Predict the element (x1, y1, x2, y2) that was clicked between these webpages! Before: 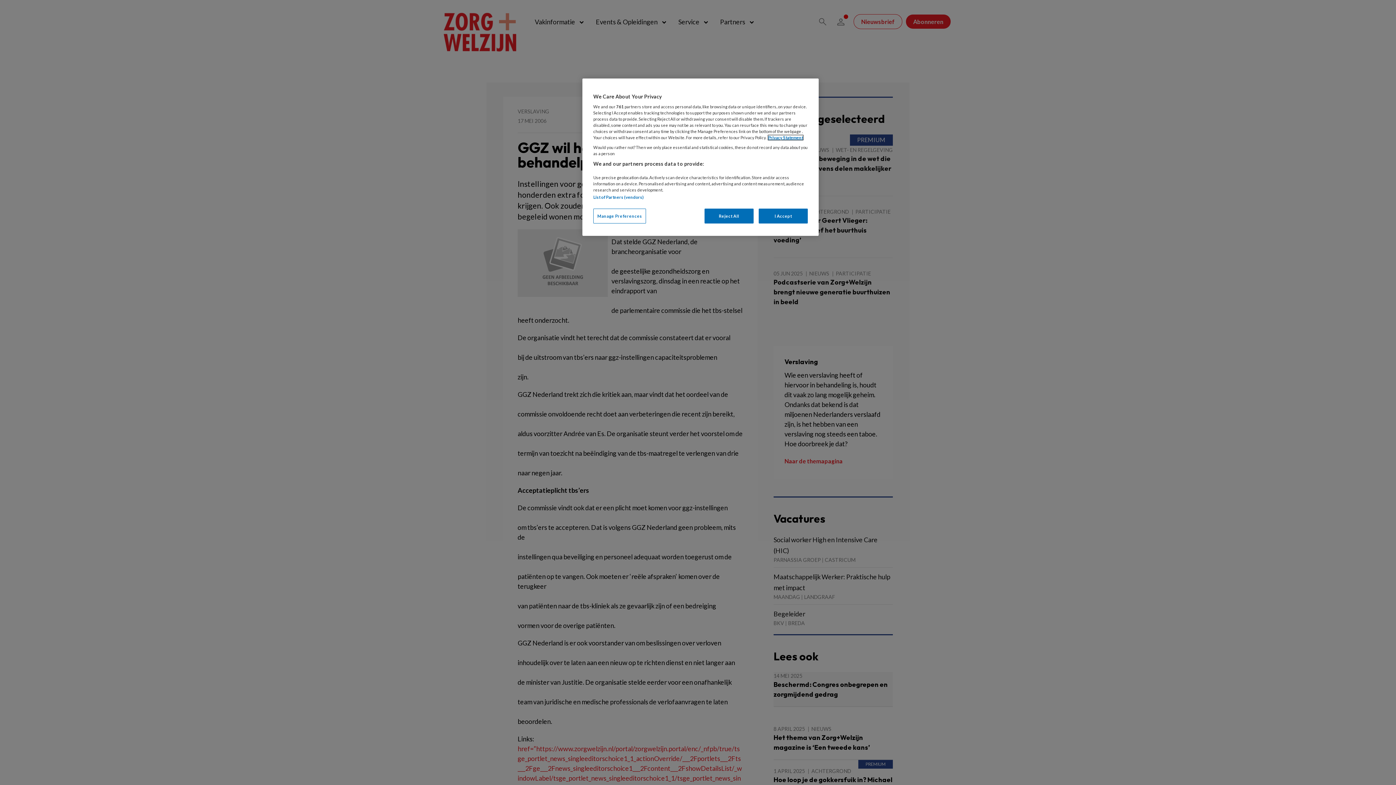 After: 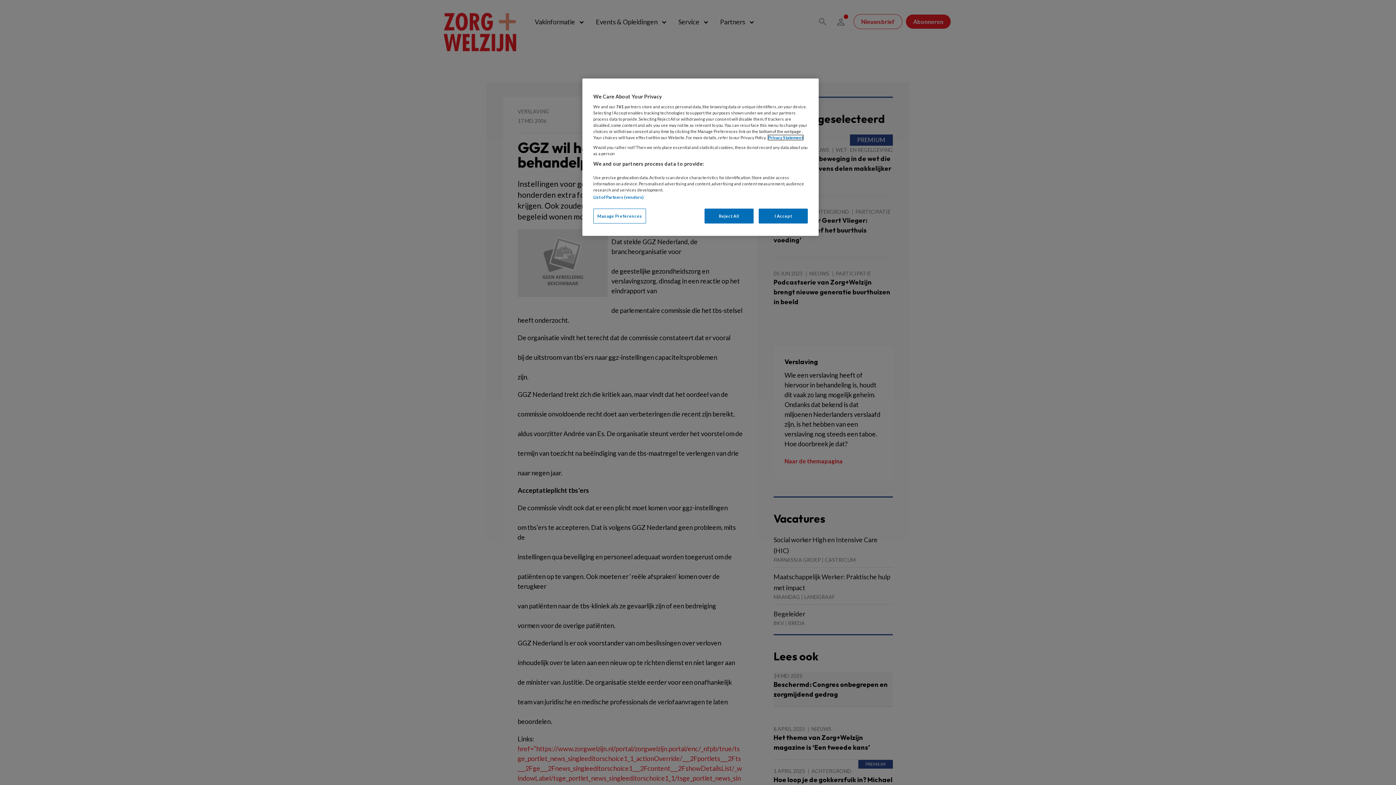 Action: label: More information about your privacy, opens in a new tab bbox: (768, 135, 803, 140)